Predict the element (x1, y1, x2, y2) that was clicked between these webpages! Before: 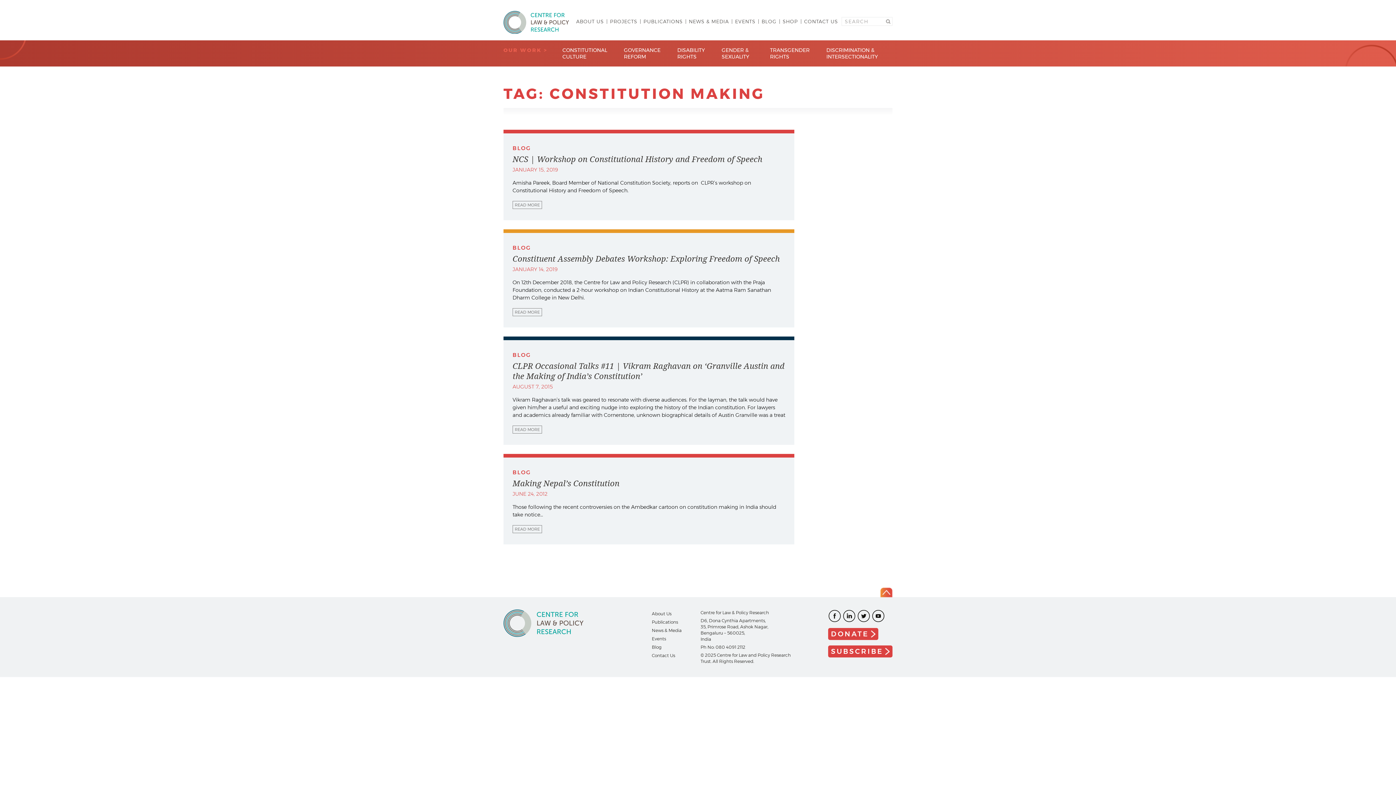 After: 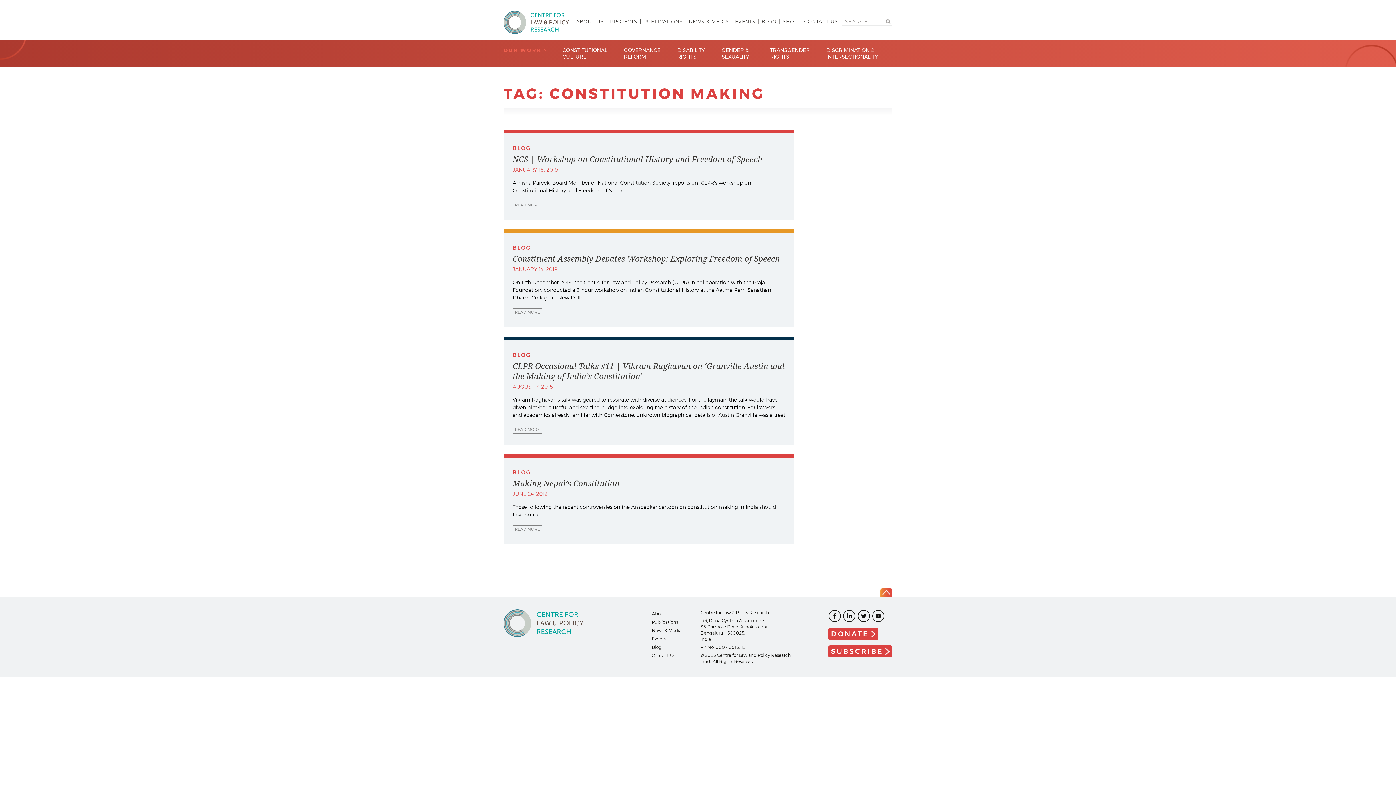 Action: bbox: (871, 609, 885, 622) label: Youtube